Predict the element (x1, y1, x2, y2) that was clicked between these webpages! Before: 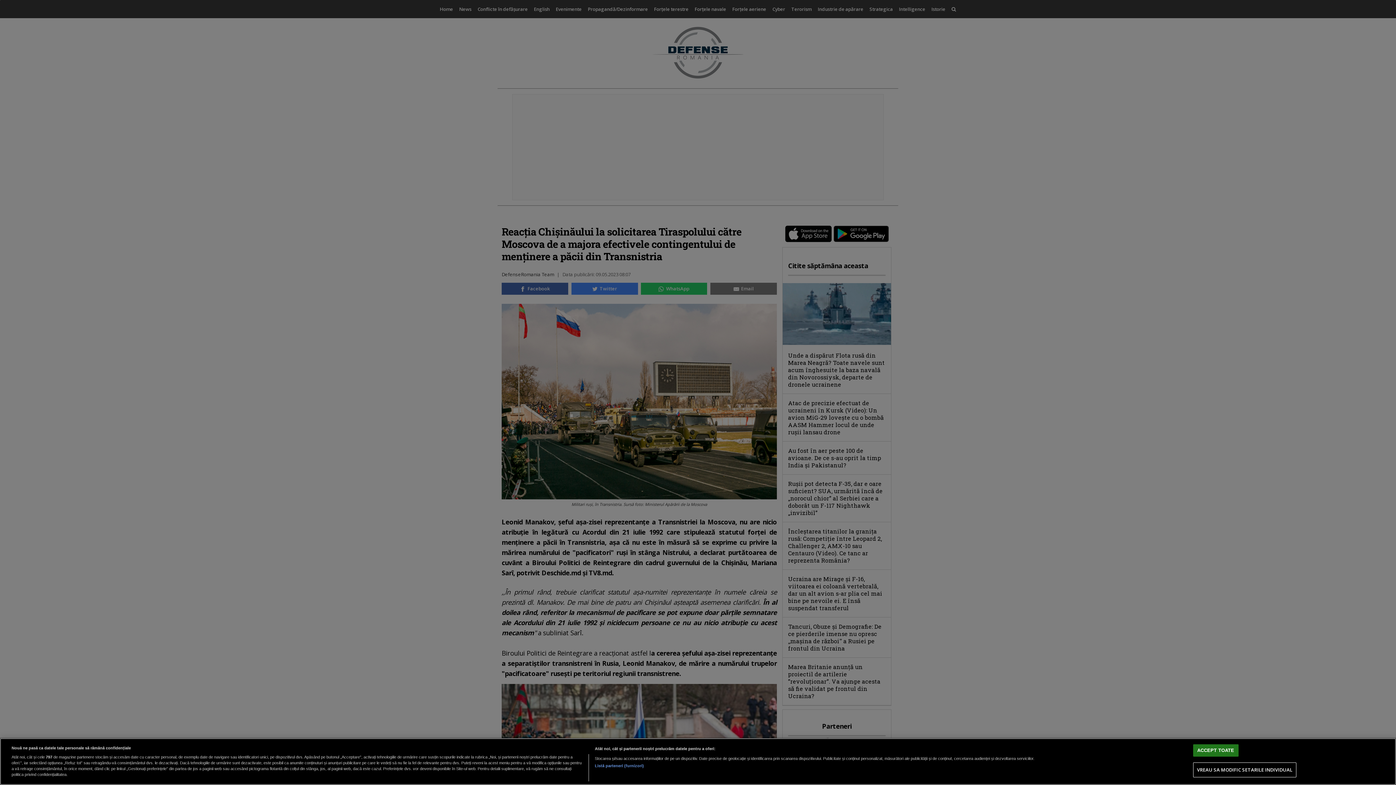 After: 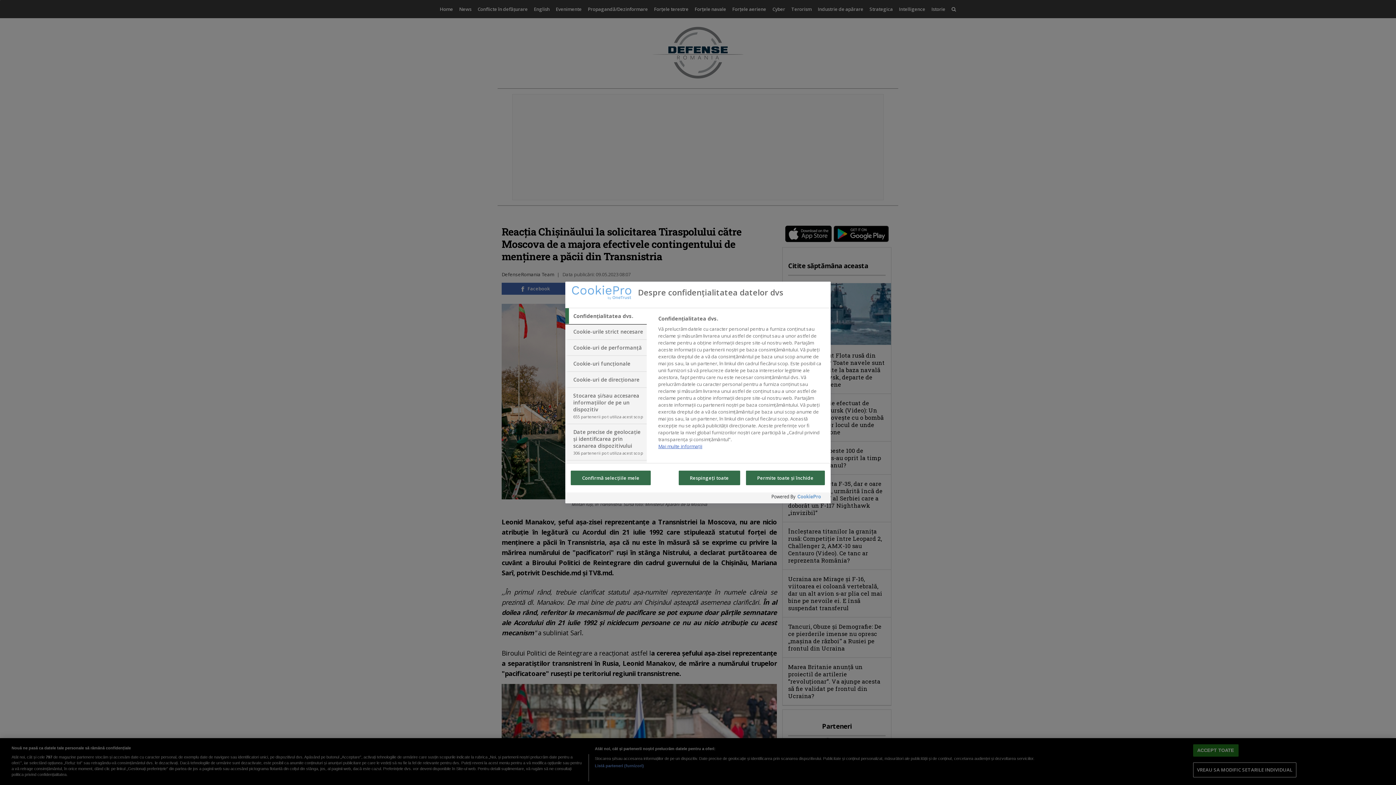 Action: label: VREAU SA MODIFIC SETARILE INDIVIDUAL bbox: (1193, 763, 1296, 777)